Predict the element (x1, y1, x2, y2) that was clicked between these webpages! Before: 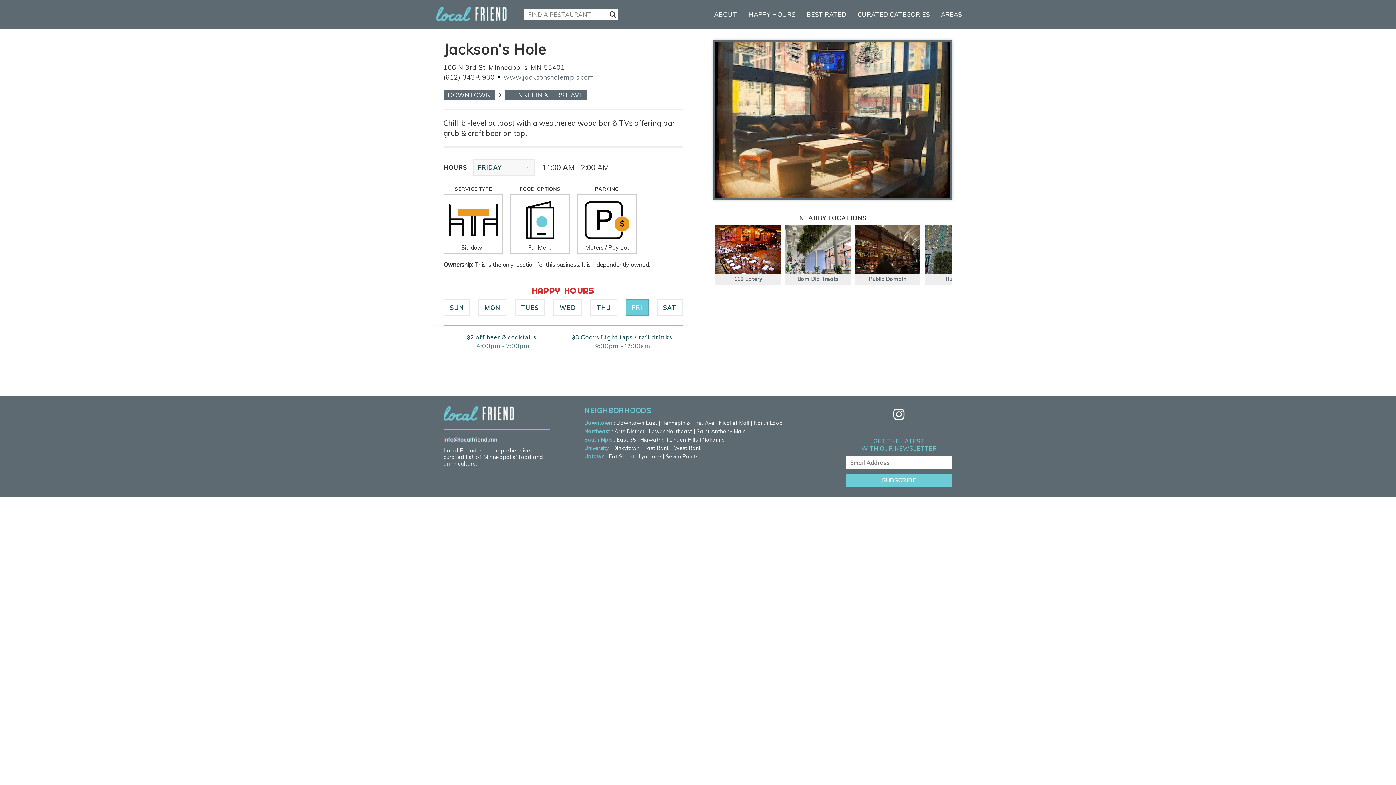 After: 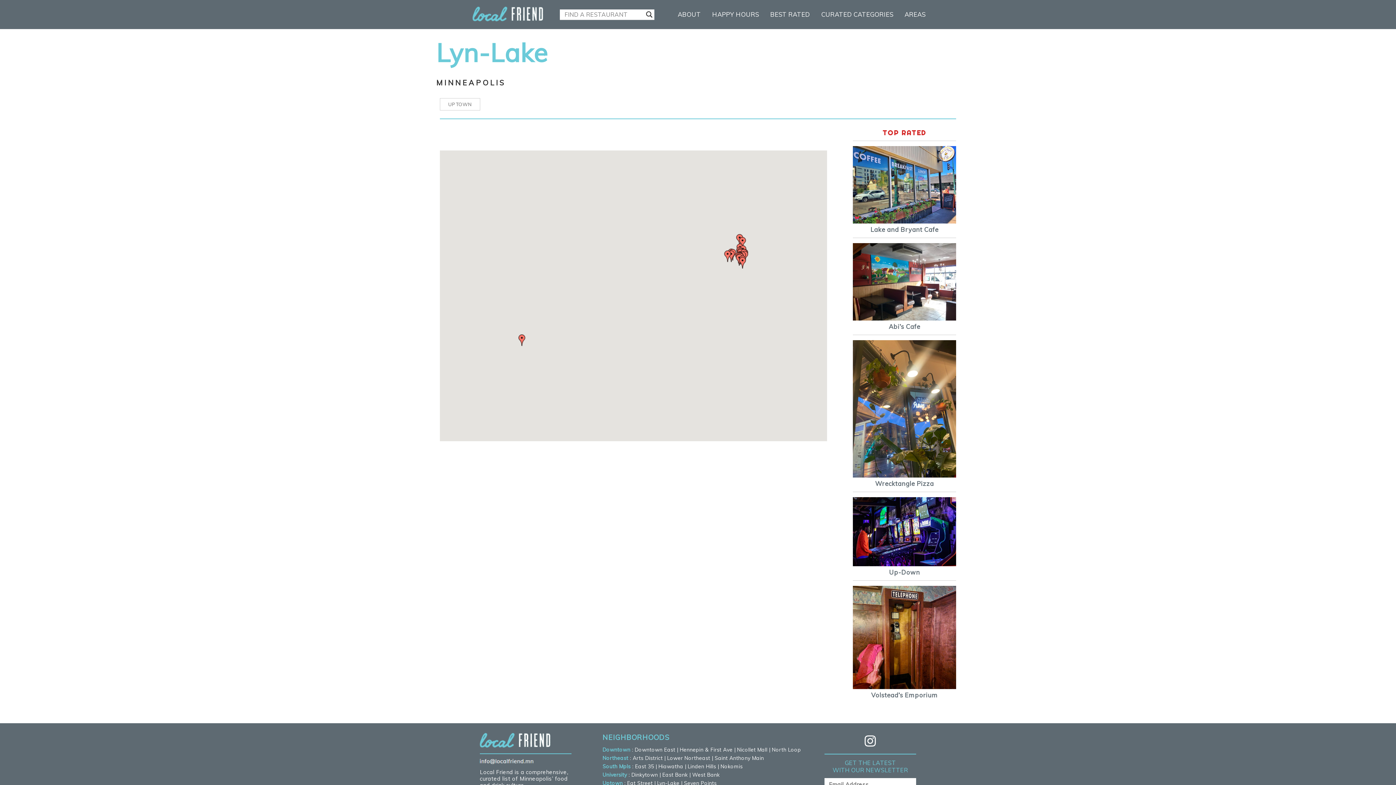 Action: label: Lyn-Lake bbox: (639, 453, 661, 459)